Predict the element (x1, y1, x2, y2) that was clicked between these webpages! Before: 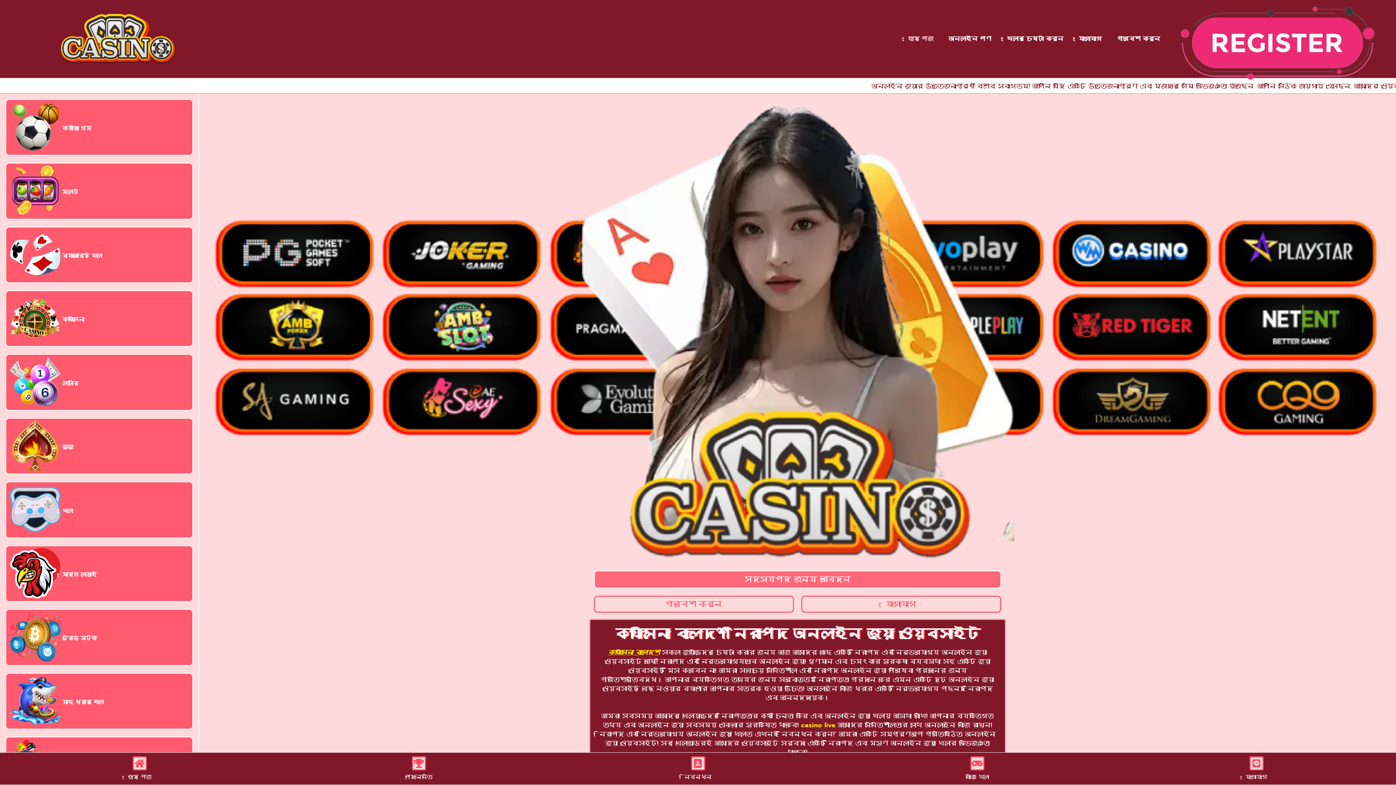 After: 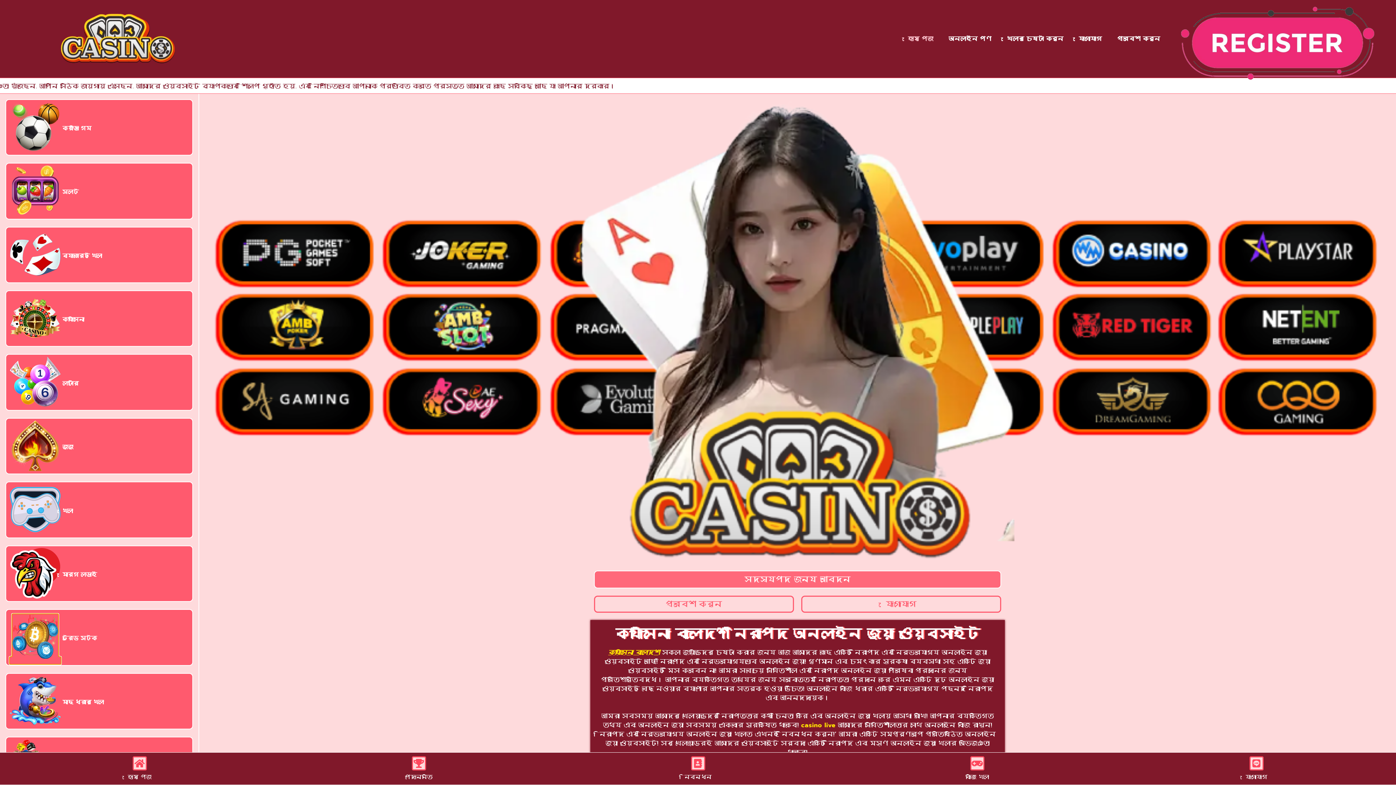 Action: bbox: (9, 657, 60, 664)